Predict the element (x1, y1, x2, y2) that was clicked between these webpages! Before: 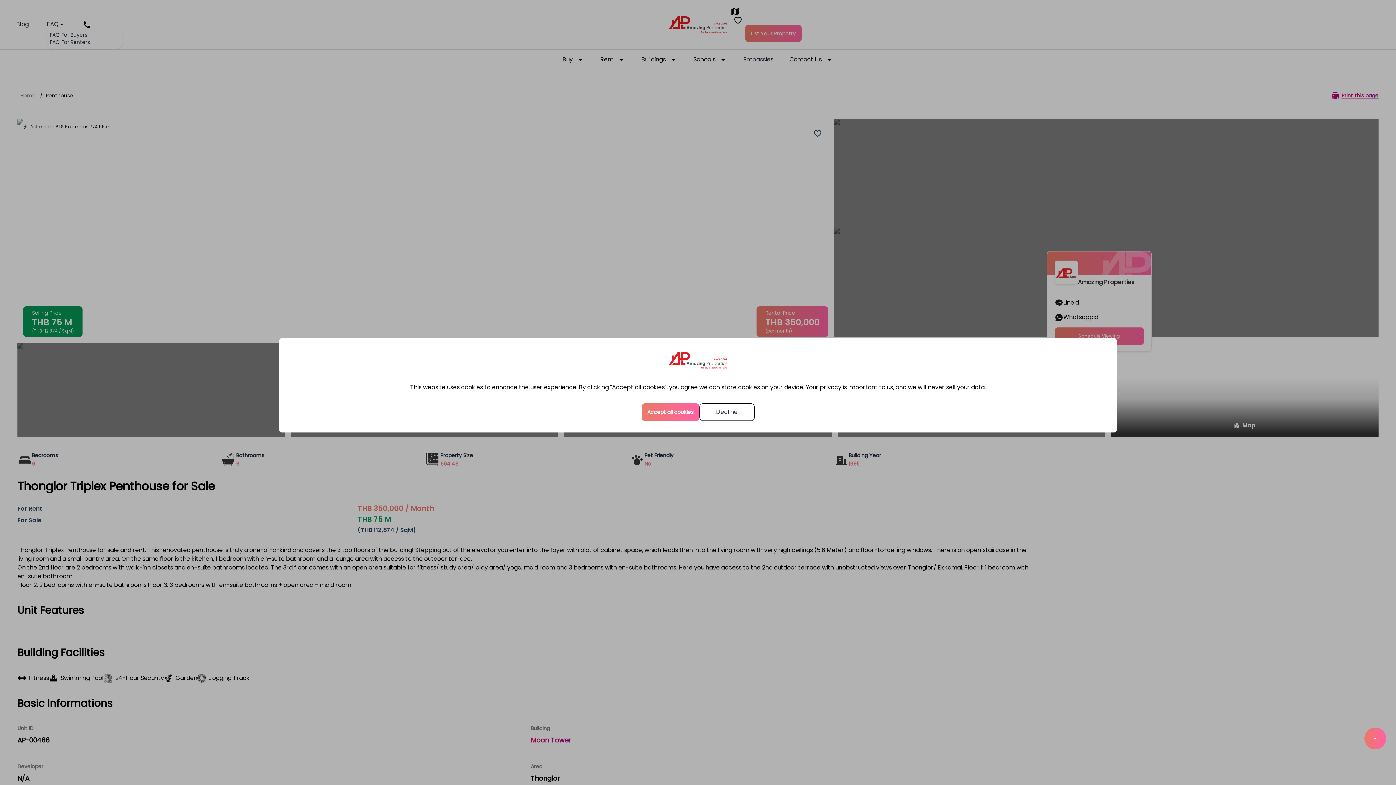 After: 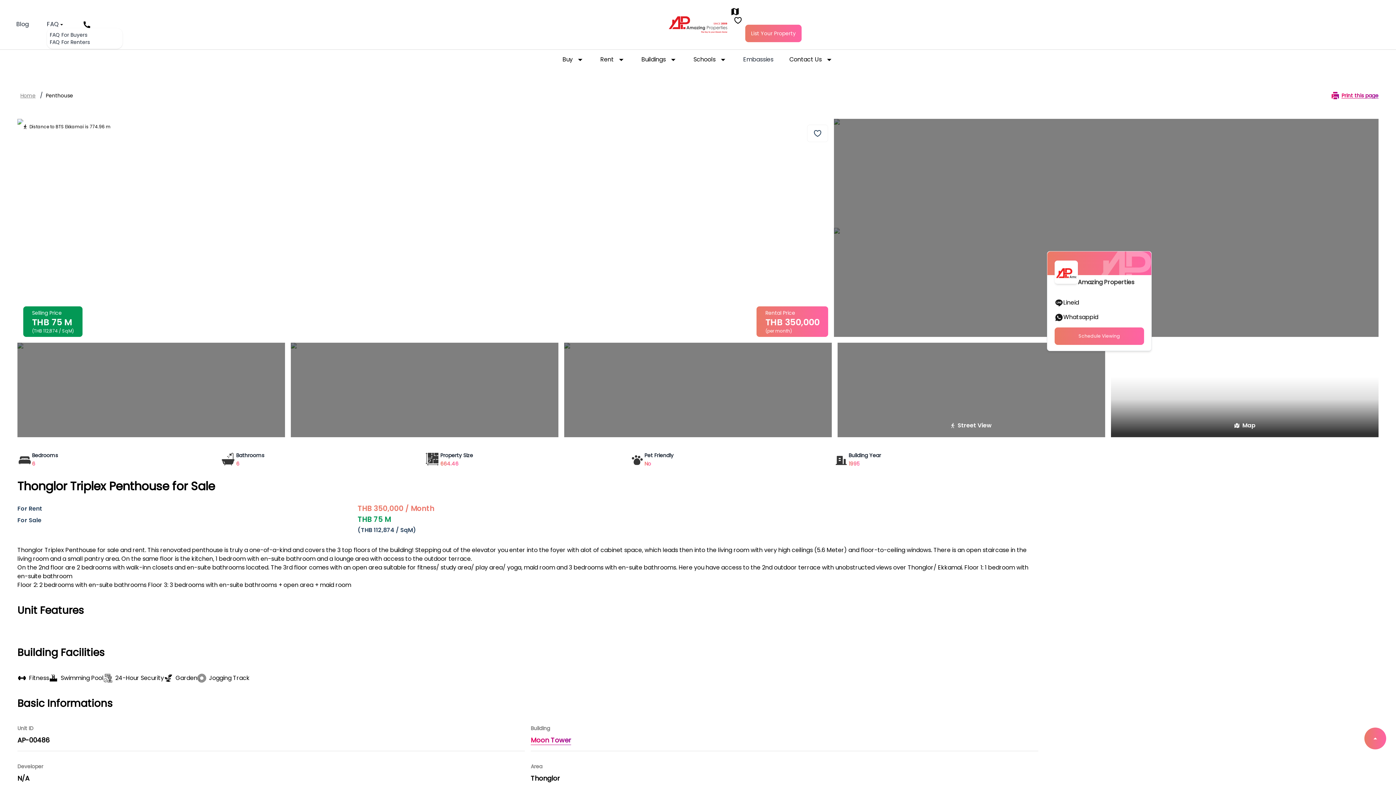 Action: bbox: (641, 403, 699, 421) label: Accept cookies